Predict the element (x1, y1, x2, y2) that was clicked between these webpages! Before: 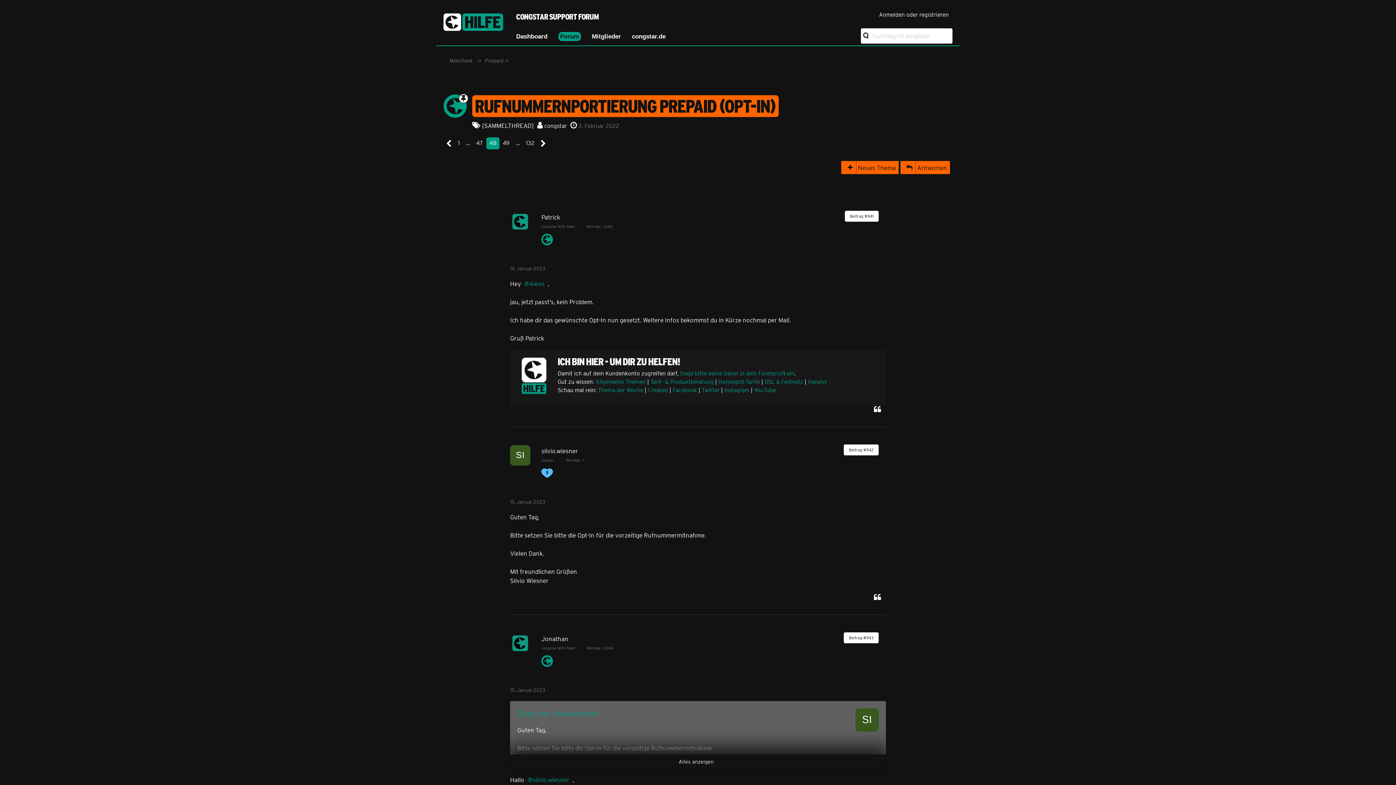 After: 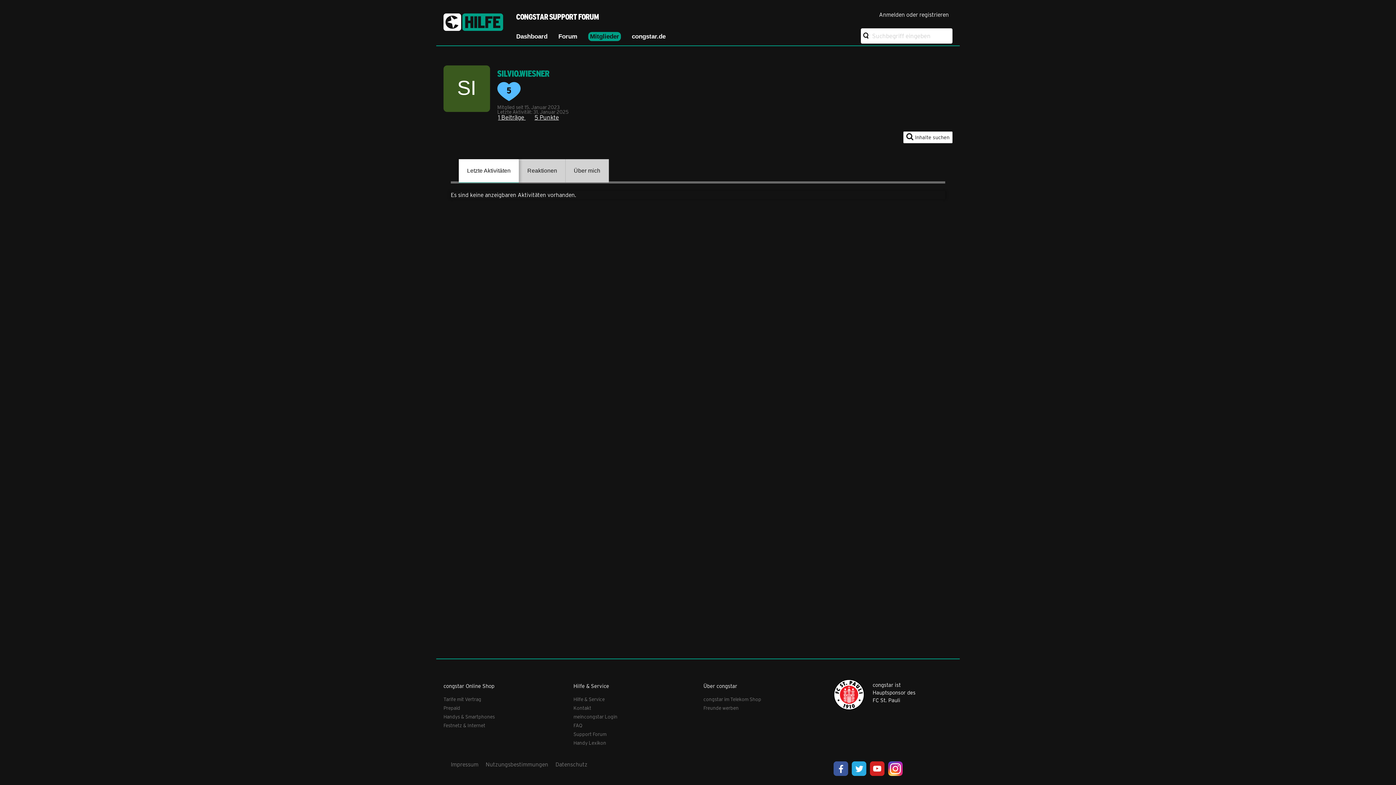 Action: bbox: (525, 776, 571, 784) label: silvio.wiesner